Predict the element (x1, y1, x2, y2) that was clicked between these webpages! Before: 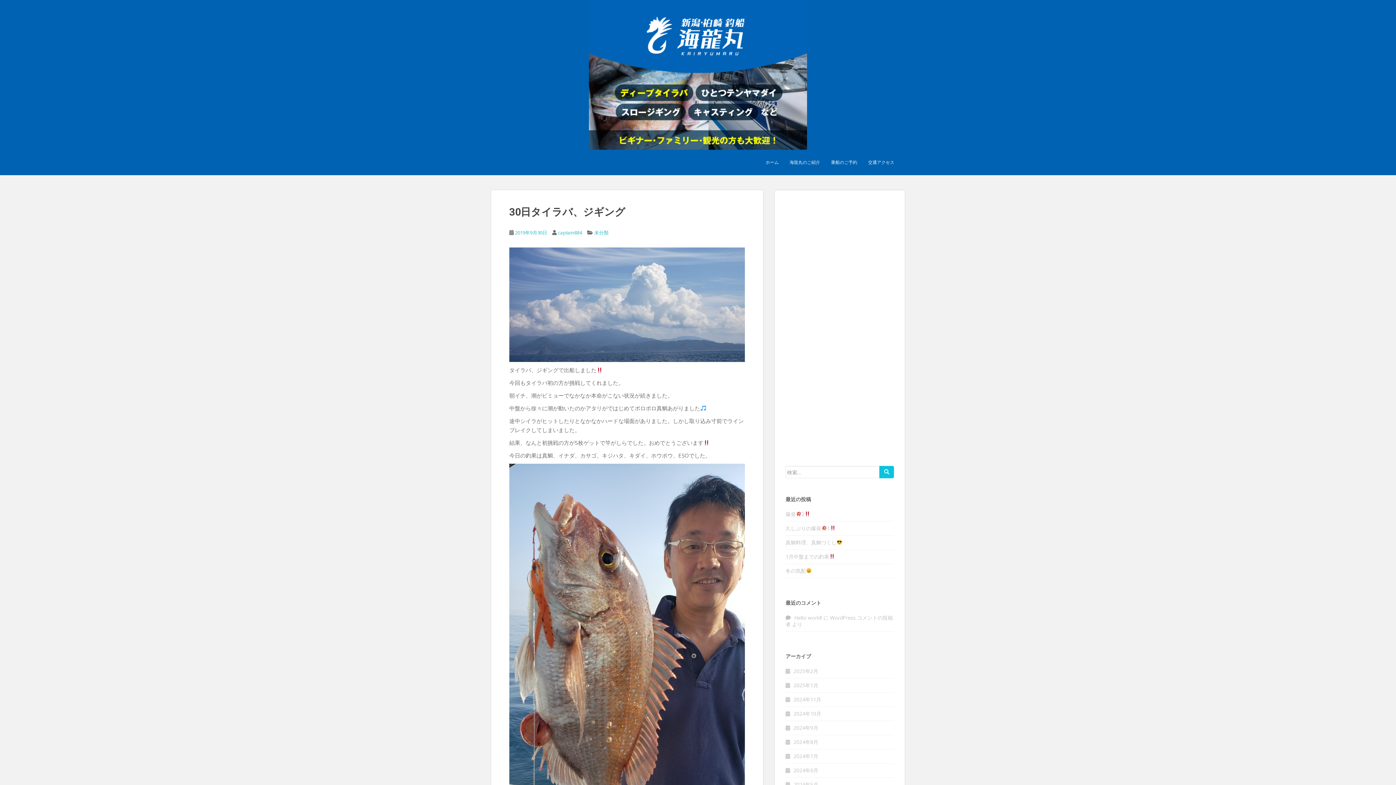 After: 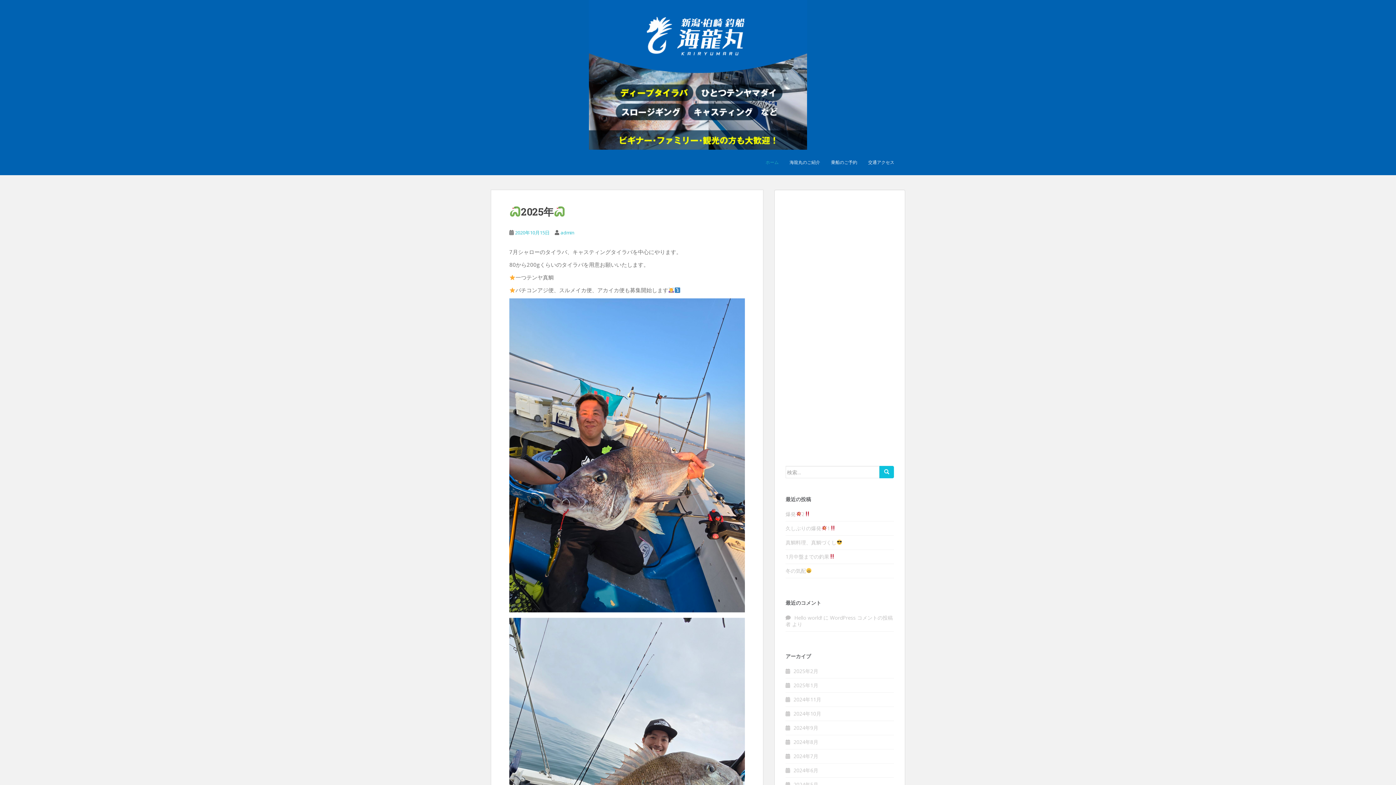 Action: bbox: (589, 70, 807, 77)